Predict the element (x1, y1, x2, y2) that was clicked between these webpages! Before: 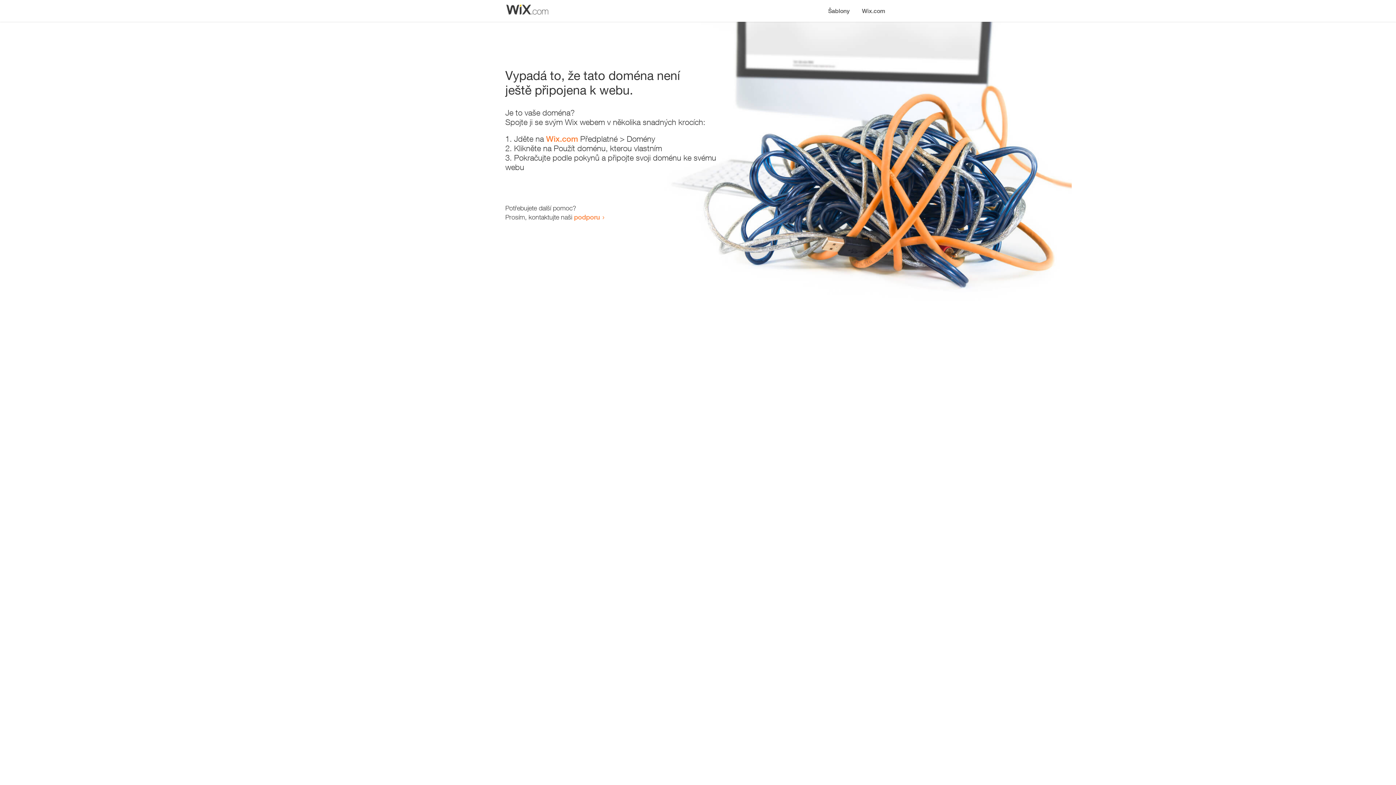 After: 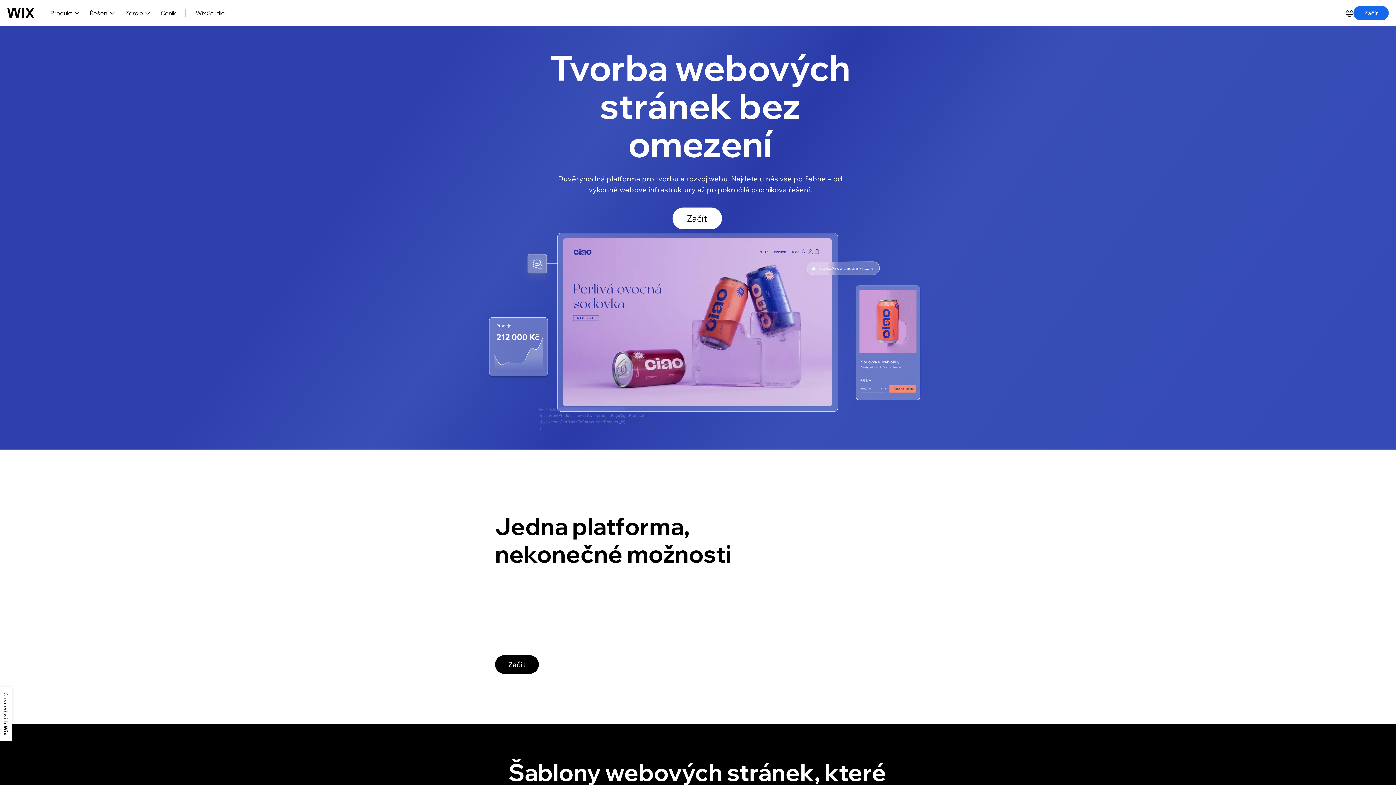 Action: bbox: (546, 134, 578, 143) label: Wix.com